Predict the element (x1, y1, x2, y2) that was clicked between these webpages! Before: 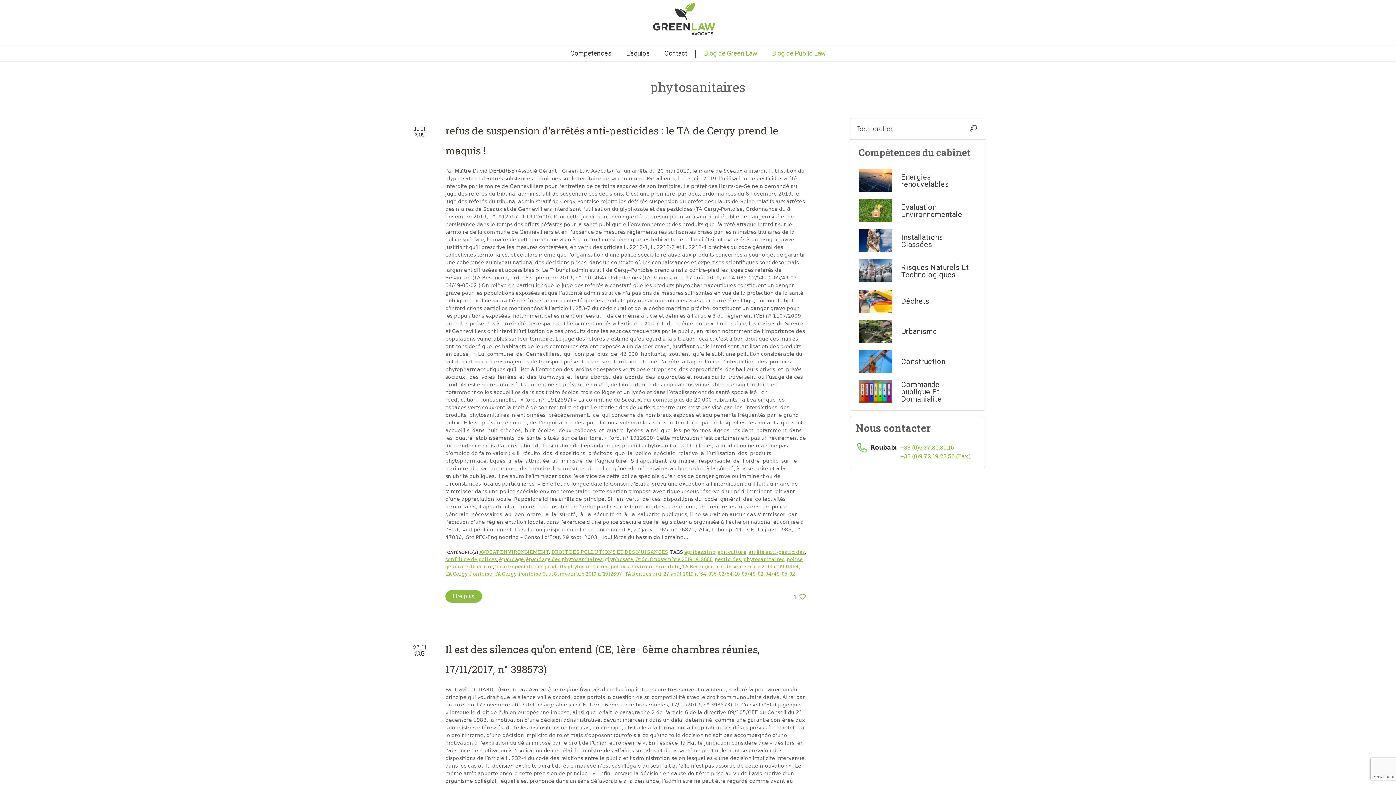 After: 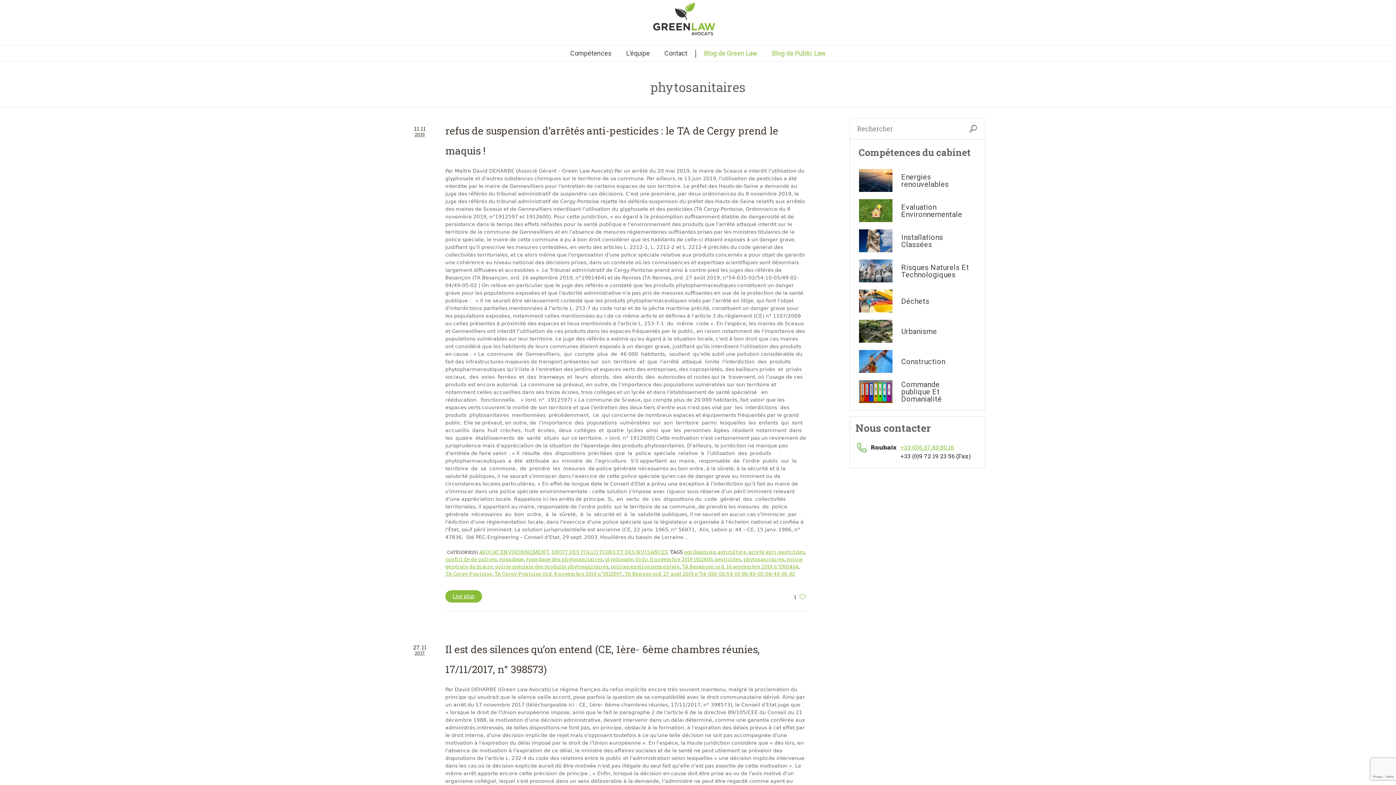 Action: bbox: (900, 452, 970, 460) label: +33 (0)9 72 19 23 56 (Fax)